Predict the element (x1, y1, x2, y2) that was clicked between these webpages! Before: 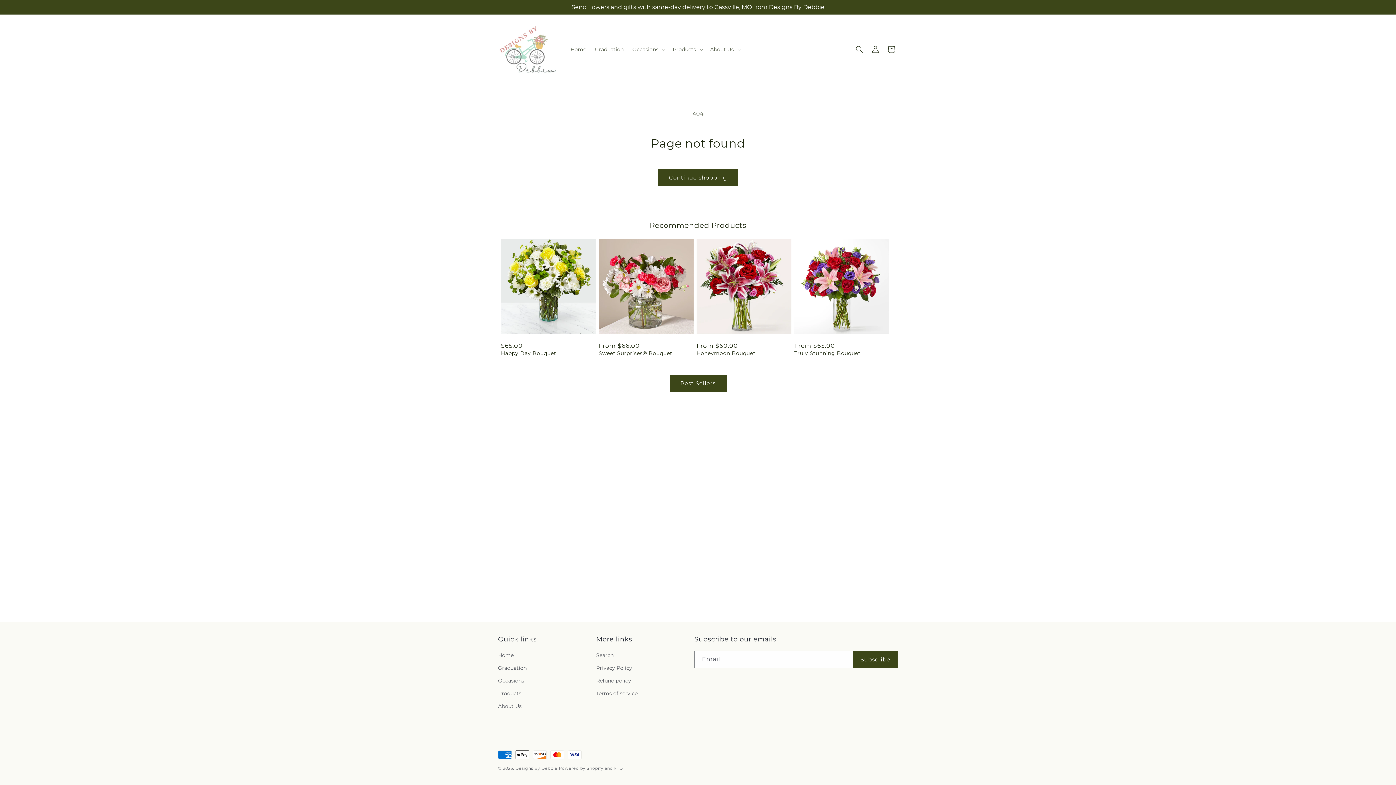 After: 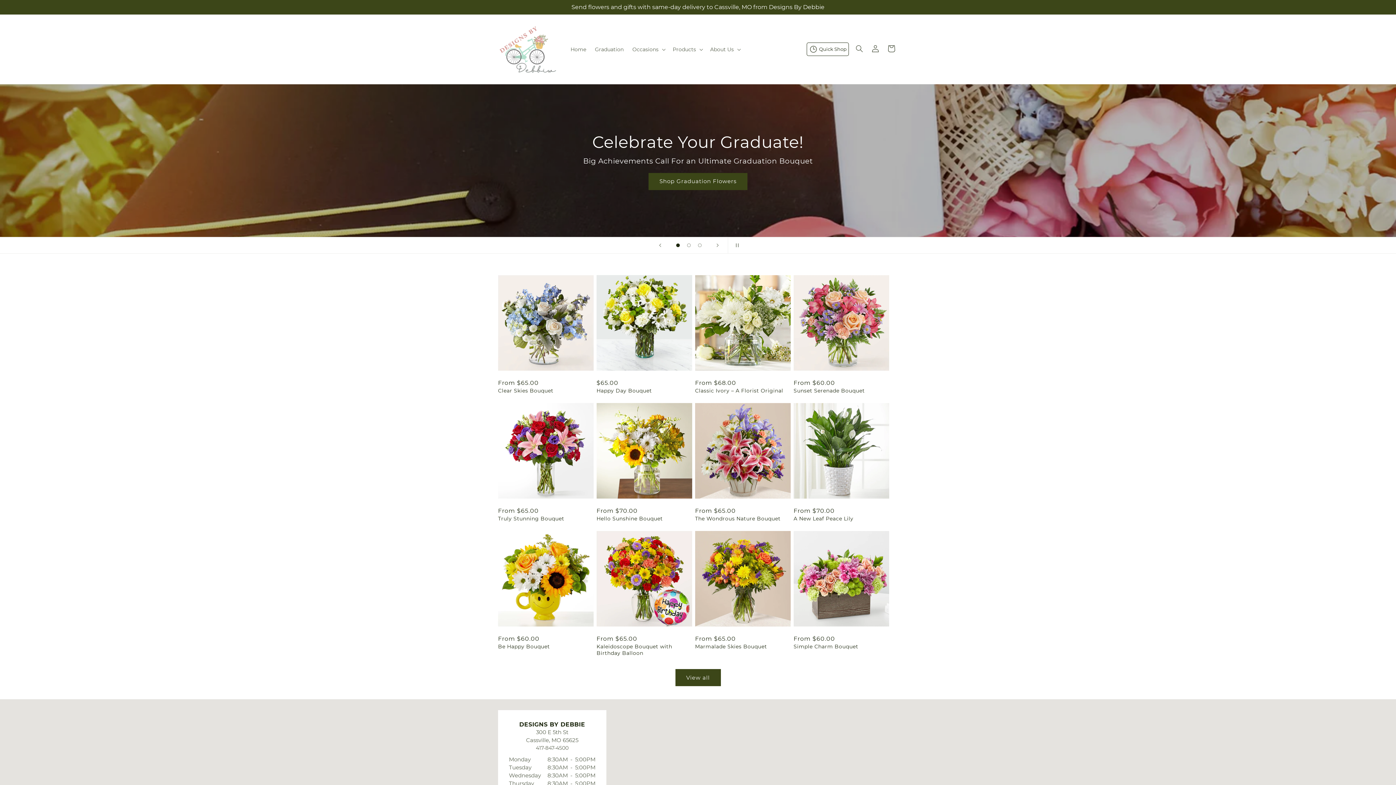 Action: bbox: (495, 21, 559, 76)